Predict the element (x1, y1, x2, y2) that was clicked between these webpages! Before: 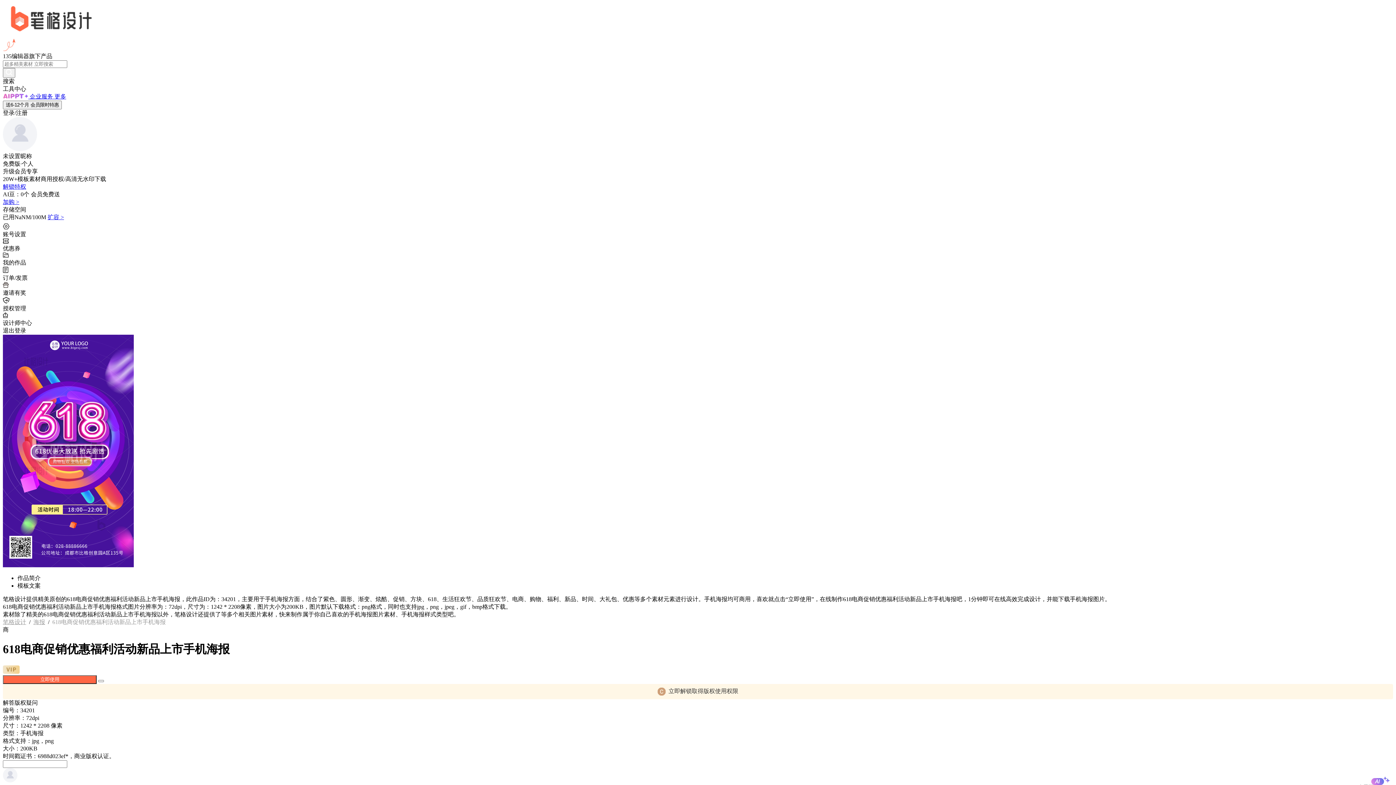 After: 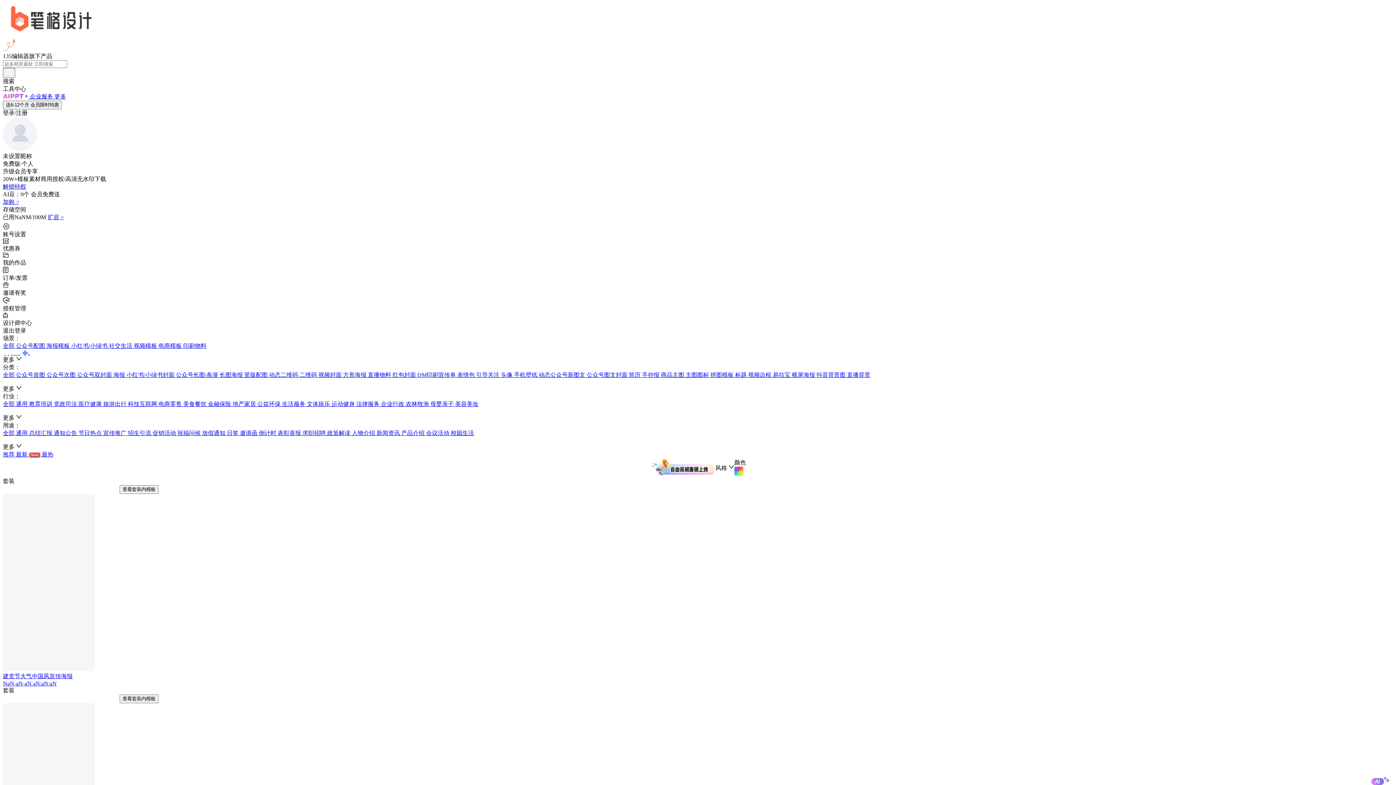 Action: label: 海报 bbox: (33, 619, 45, 625)